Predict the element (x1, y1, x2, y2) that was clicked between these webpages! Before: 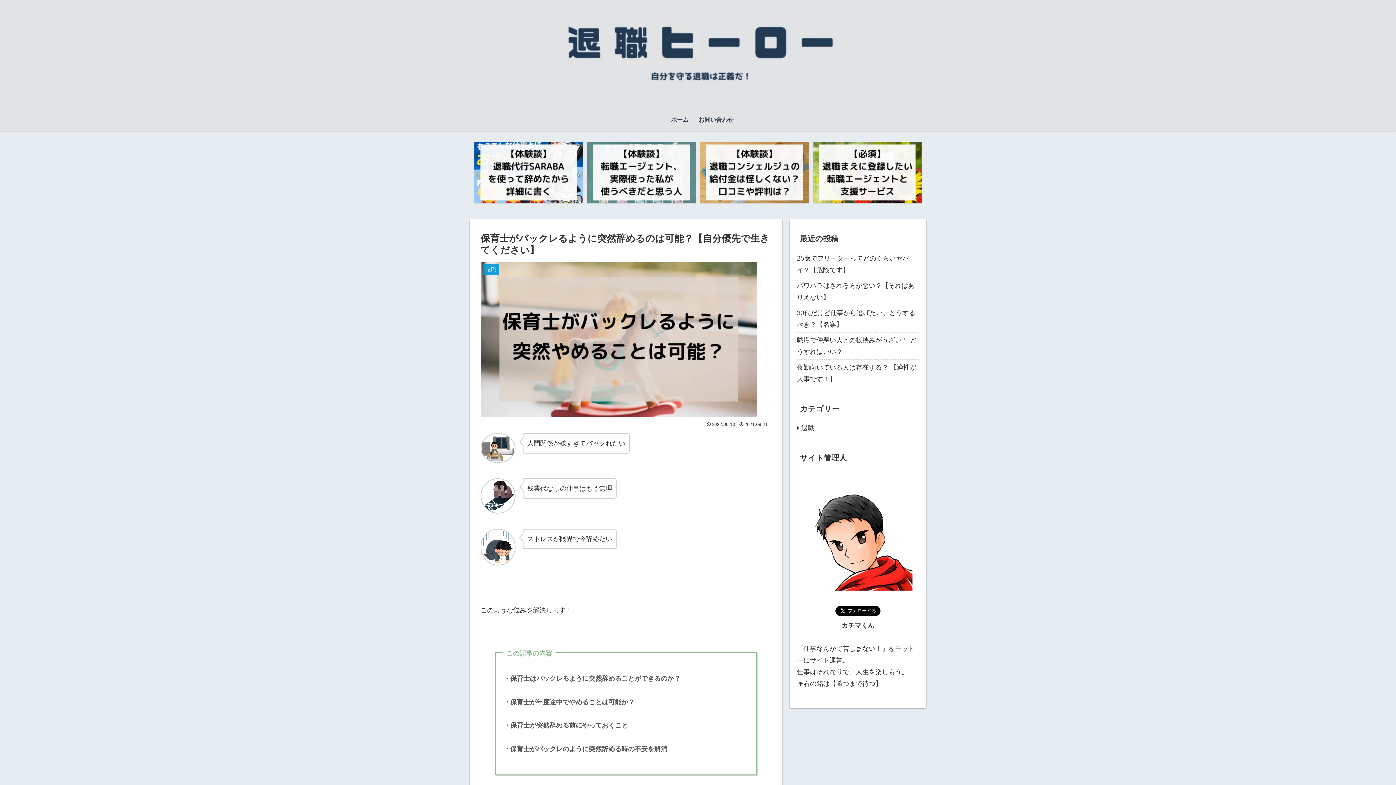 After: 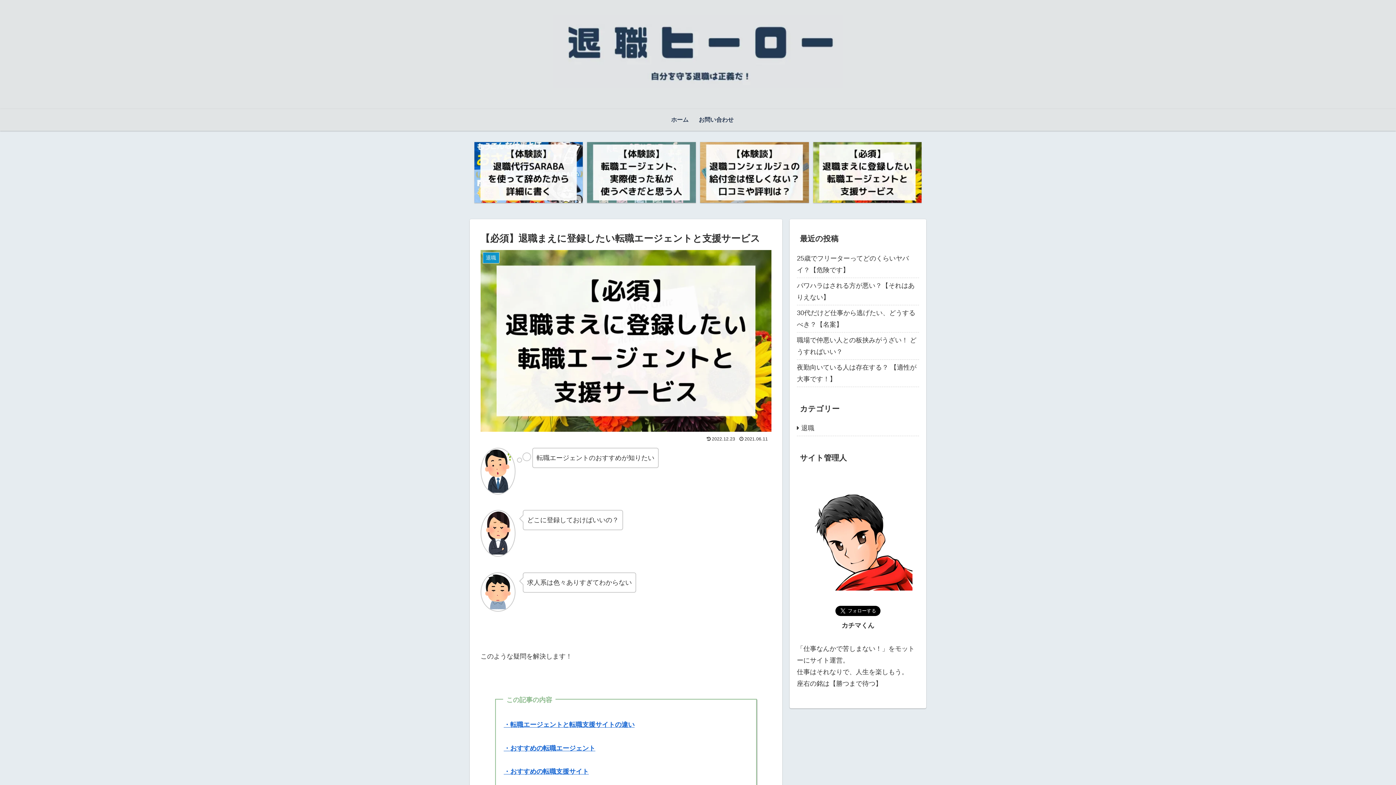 Action: bbox: (813, 142, 921, 203)